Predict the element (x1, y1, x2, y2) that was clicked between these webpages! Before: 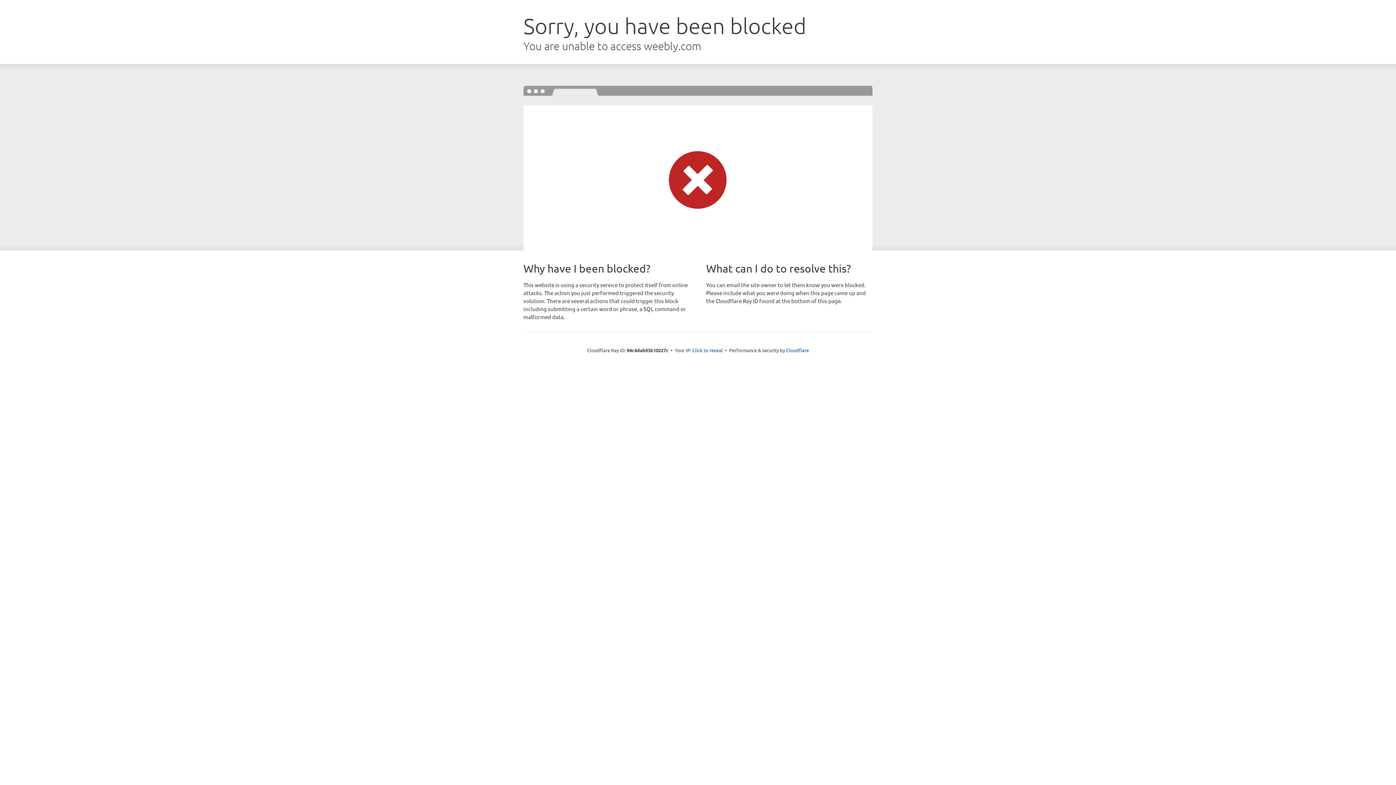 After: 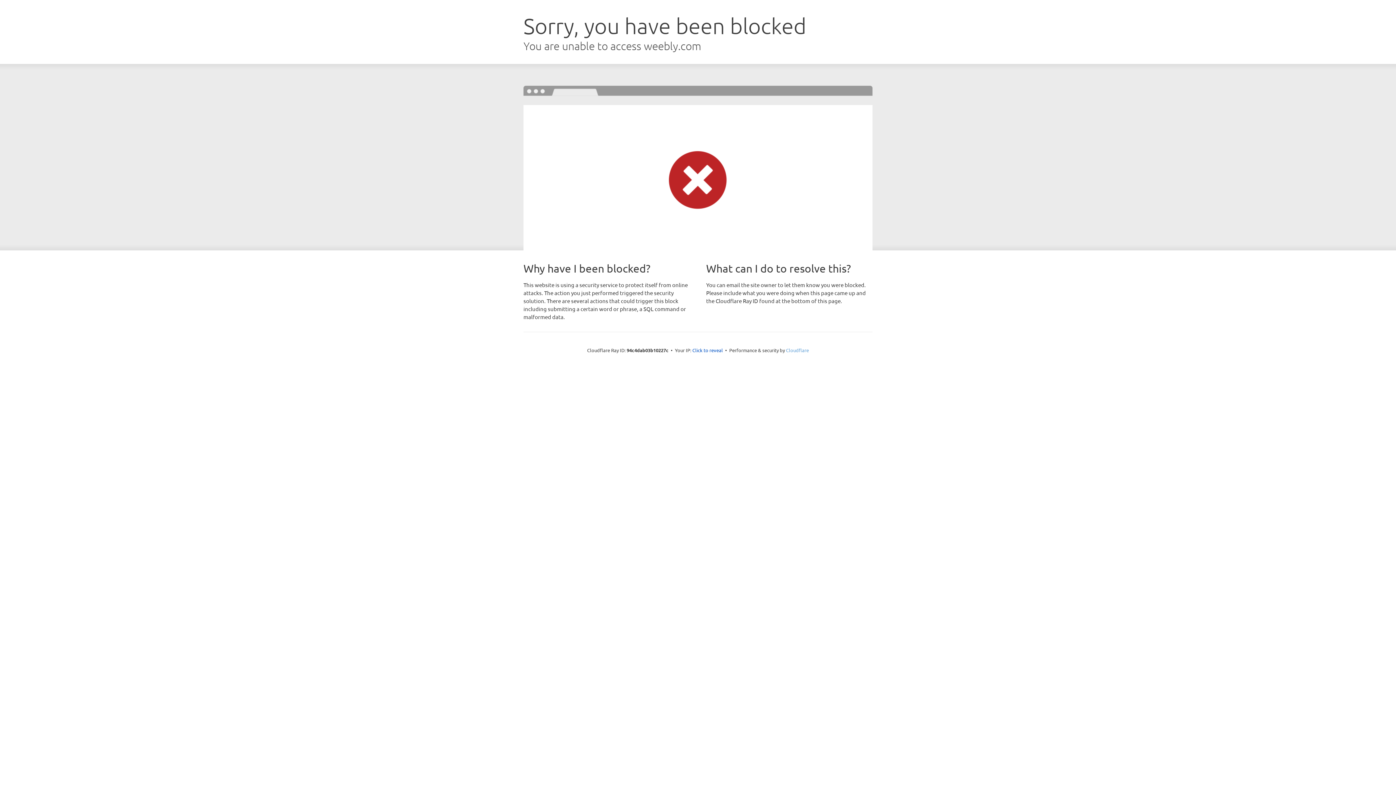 Action: bbox: (786, 347, 809, 353) label: Cloudflare